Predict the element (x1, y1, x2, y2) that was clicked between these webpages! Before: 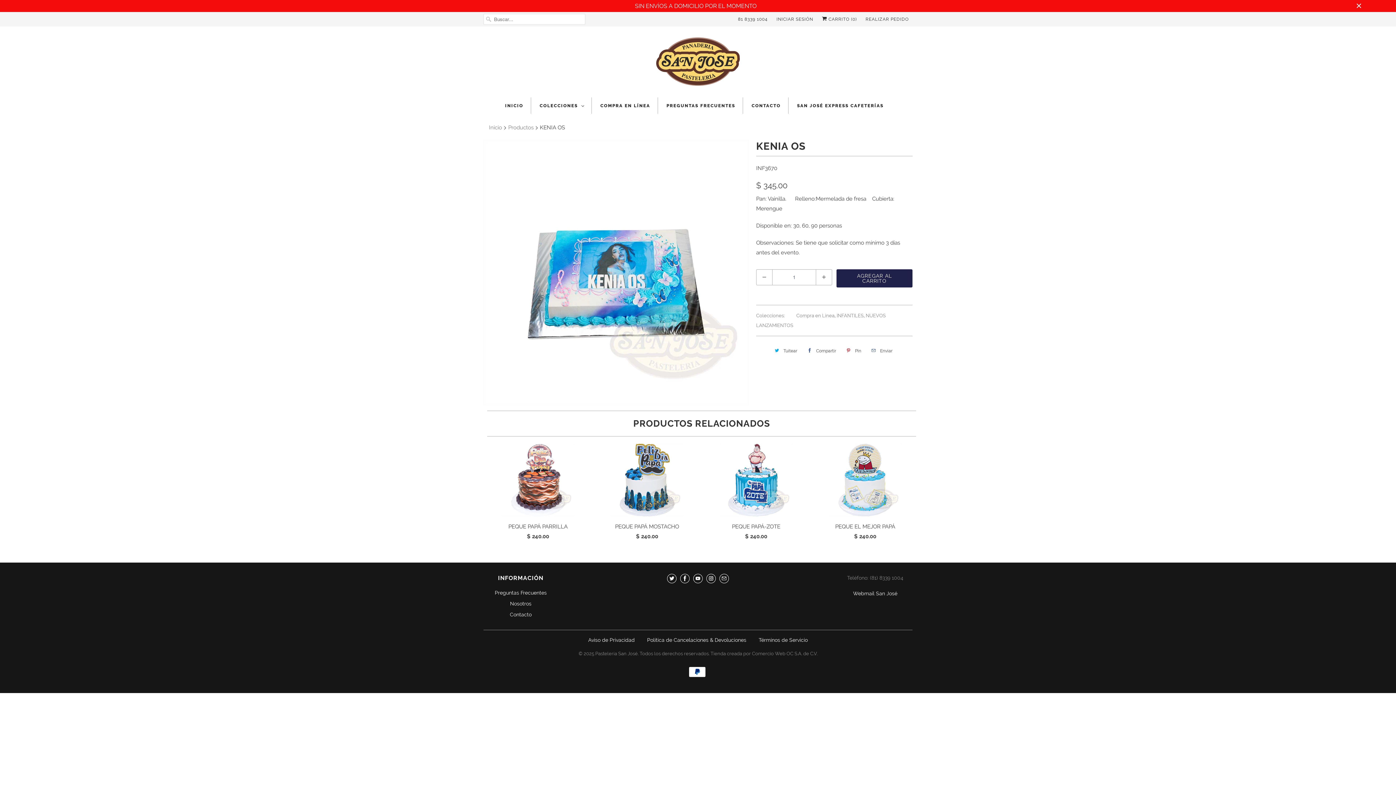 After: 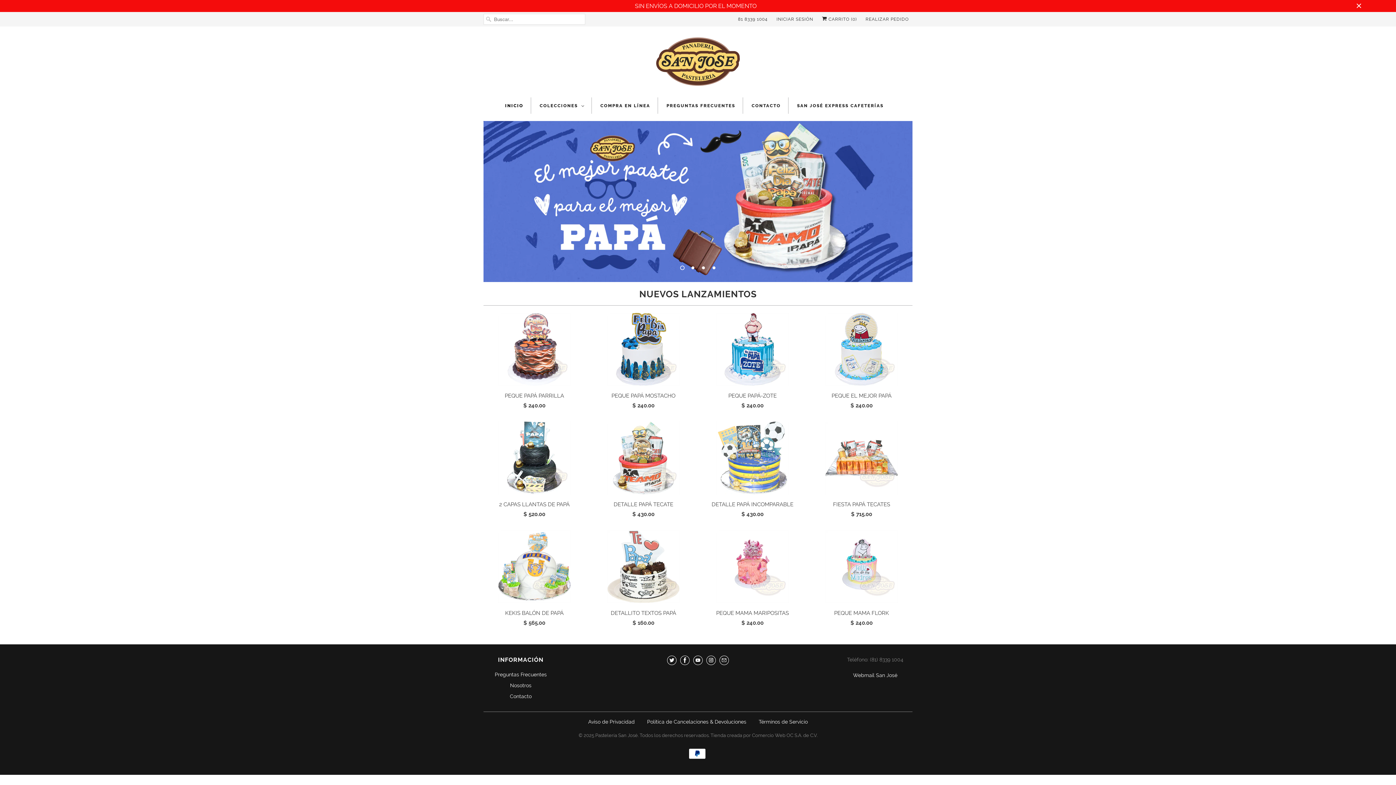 Action: bbox: (656, 37, 740, 90)